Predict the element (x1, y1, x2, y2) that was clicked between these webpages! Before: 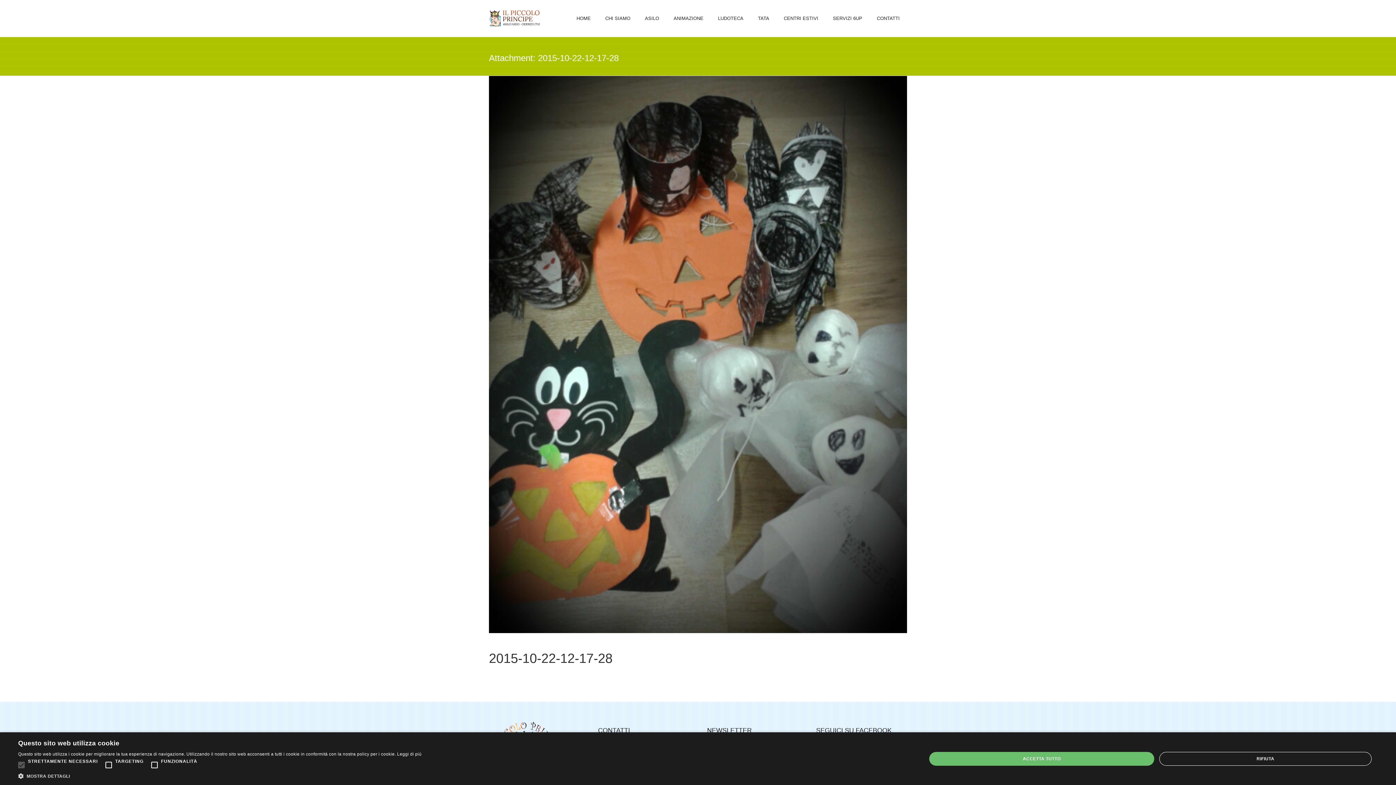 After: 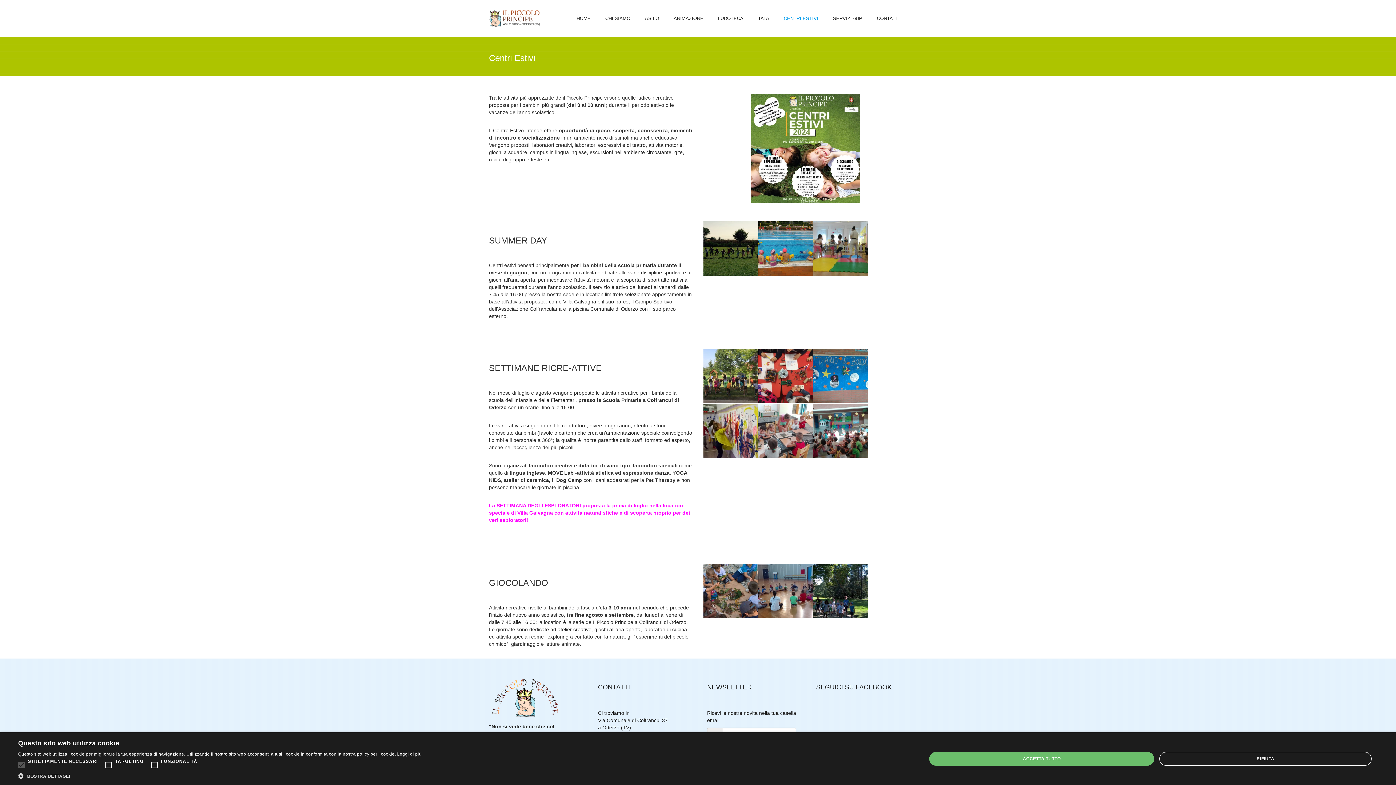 Action: bbox: (776, 11, 825, 25) label: CENTRI ESTIVI